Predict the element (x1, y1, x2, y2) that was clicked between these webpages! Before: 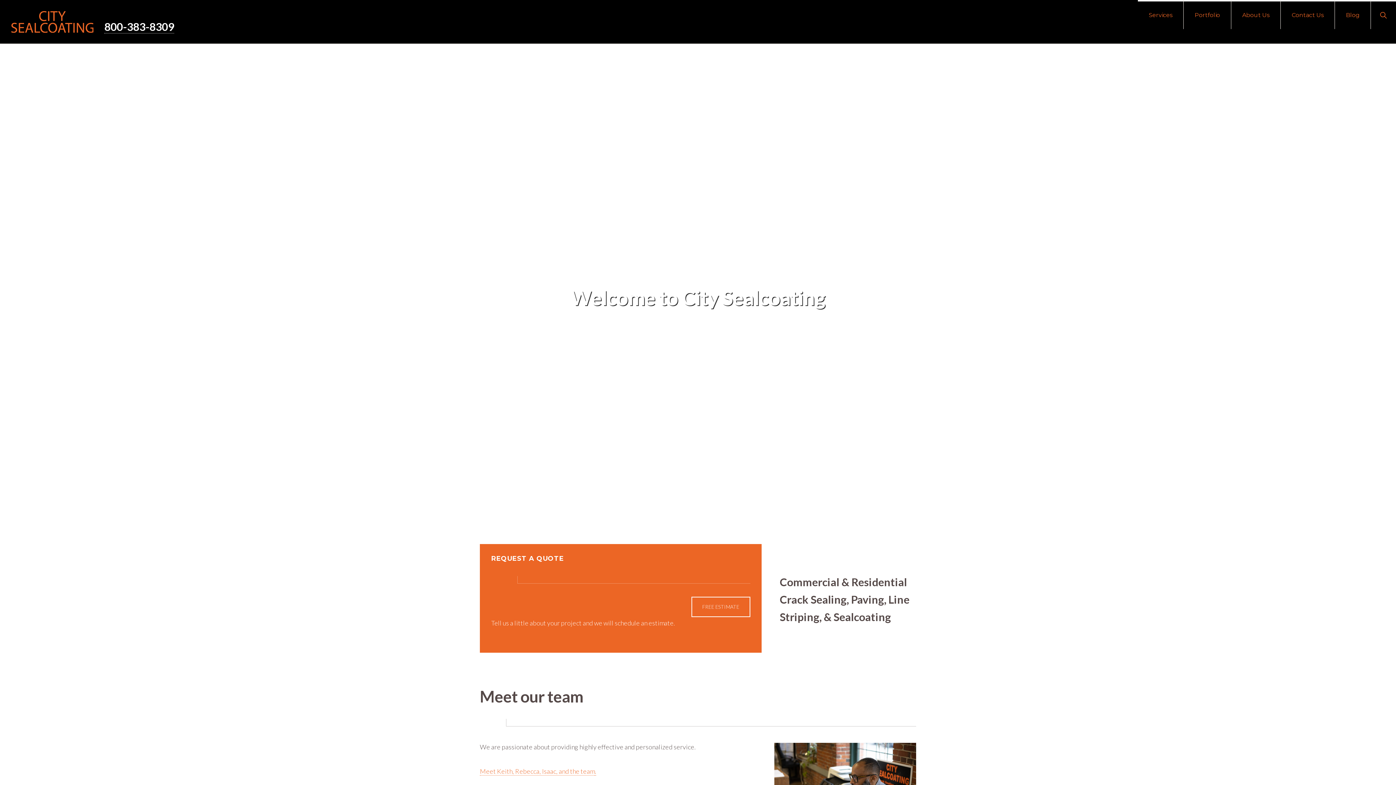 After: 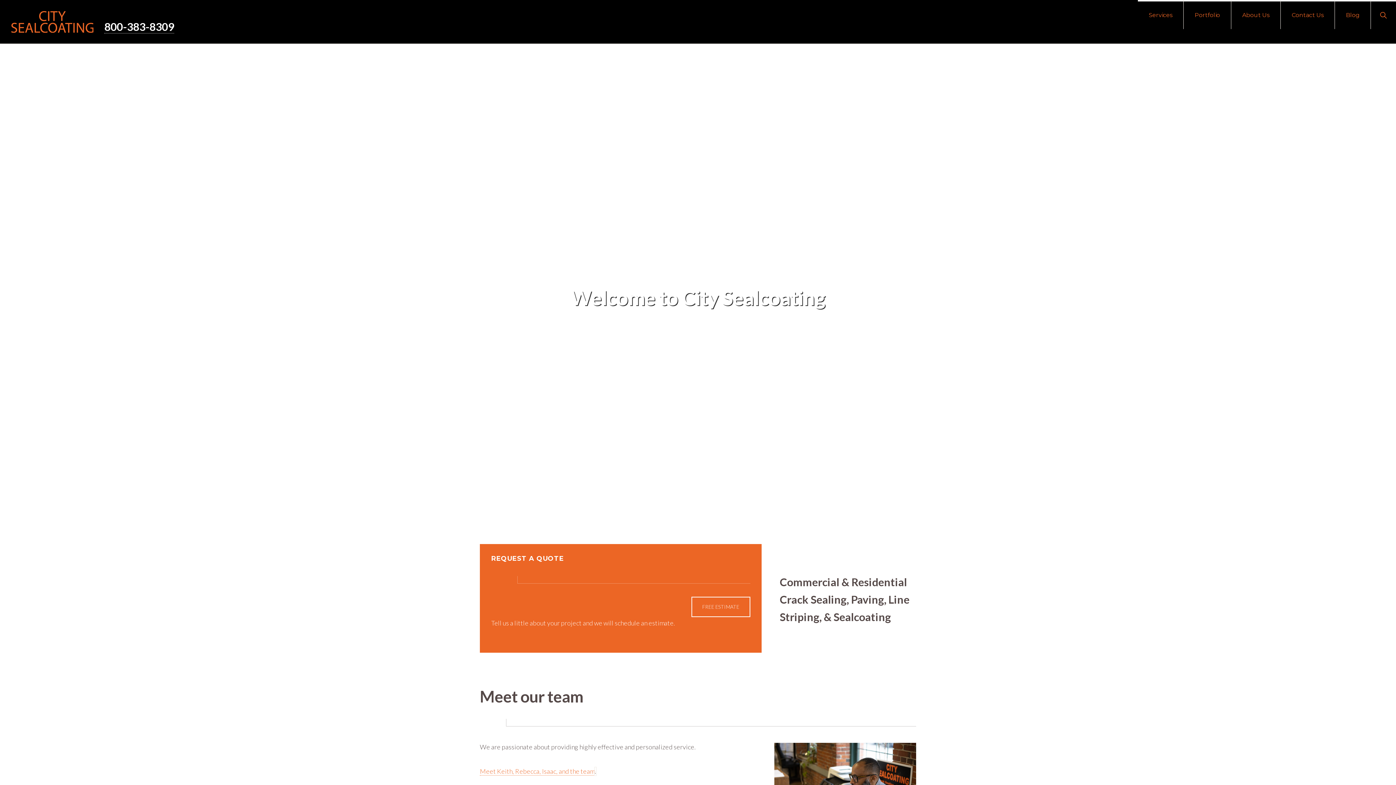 Action: bbox: (594, 767, 596, 775) label: .